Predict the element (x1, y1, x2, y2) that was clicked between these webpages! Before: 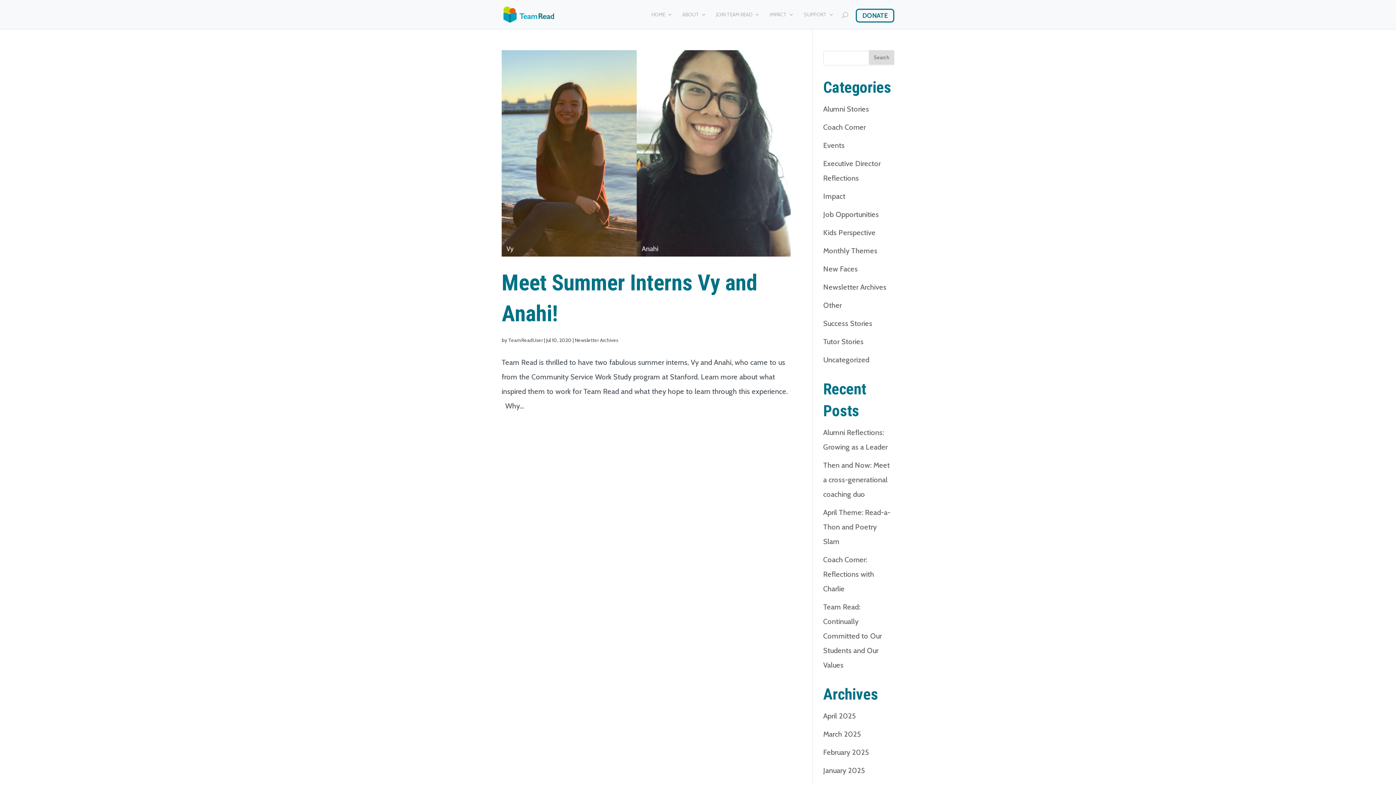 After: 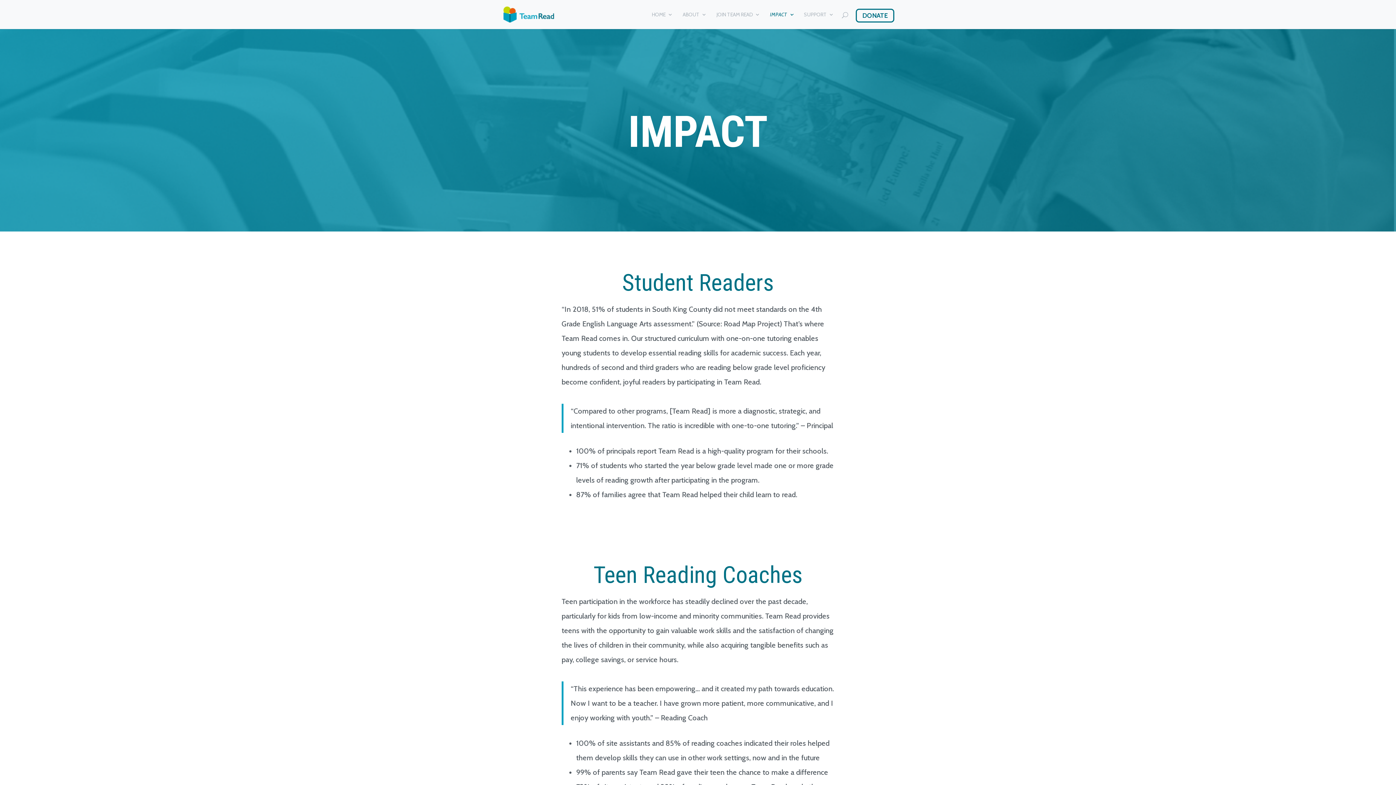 Action: label: IMPACT bbox: (769, 12, 794, 29)